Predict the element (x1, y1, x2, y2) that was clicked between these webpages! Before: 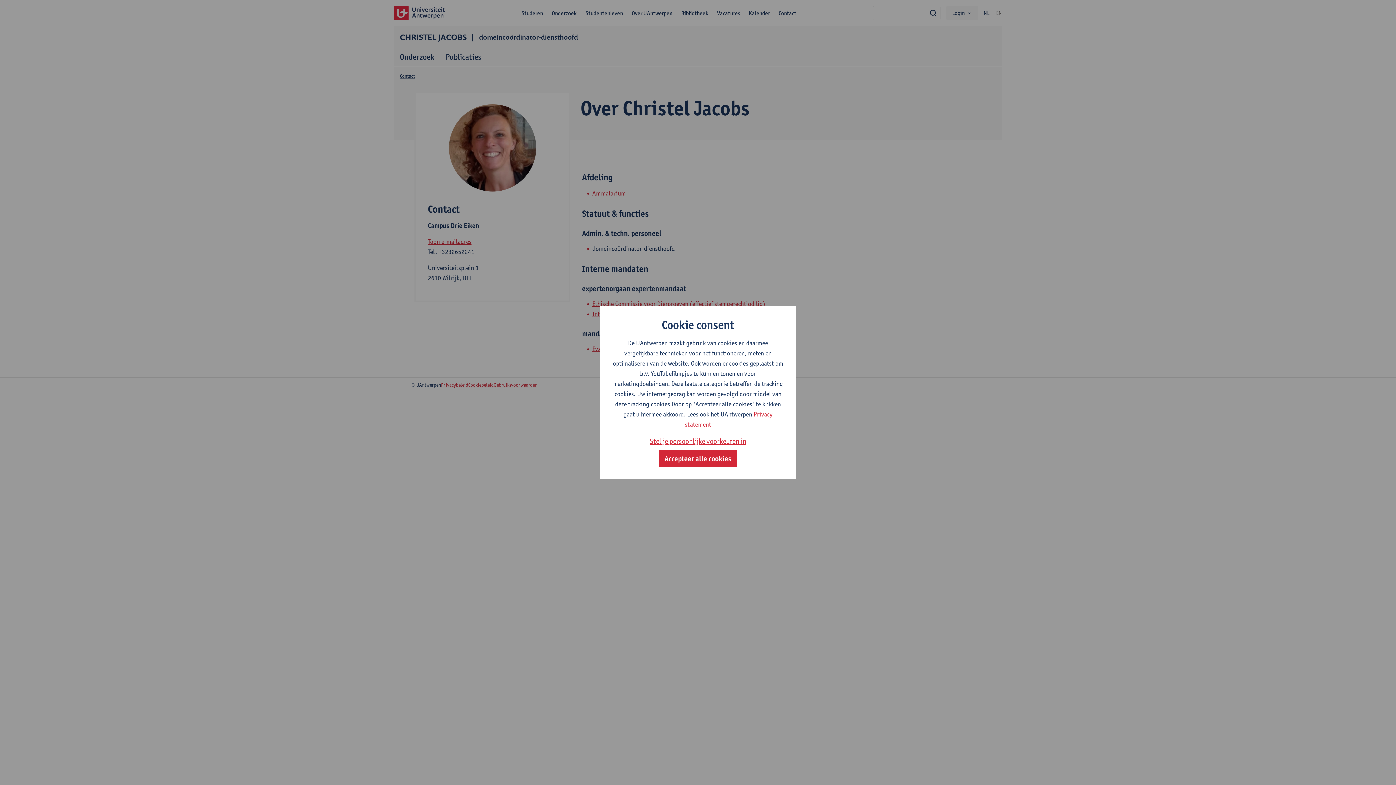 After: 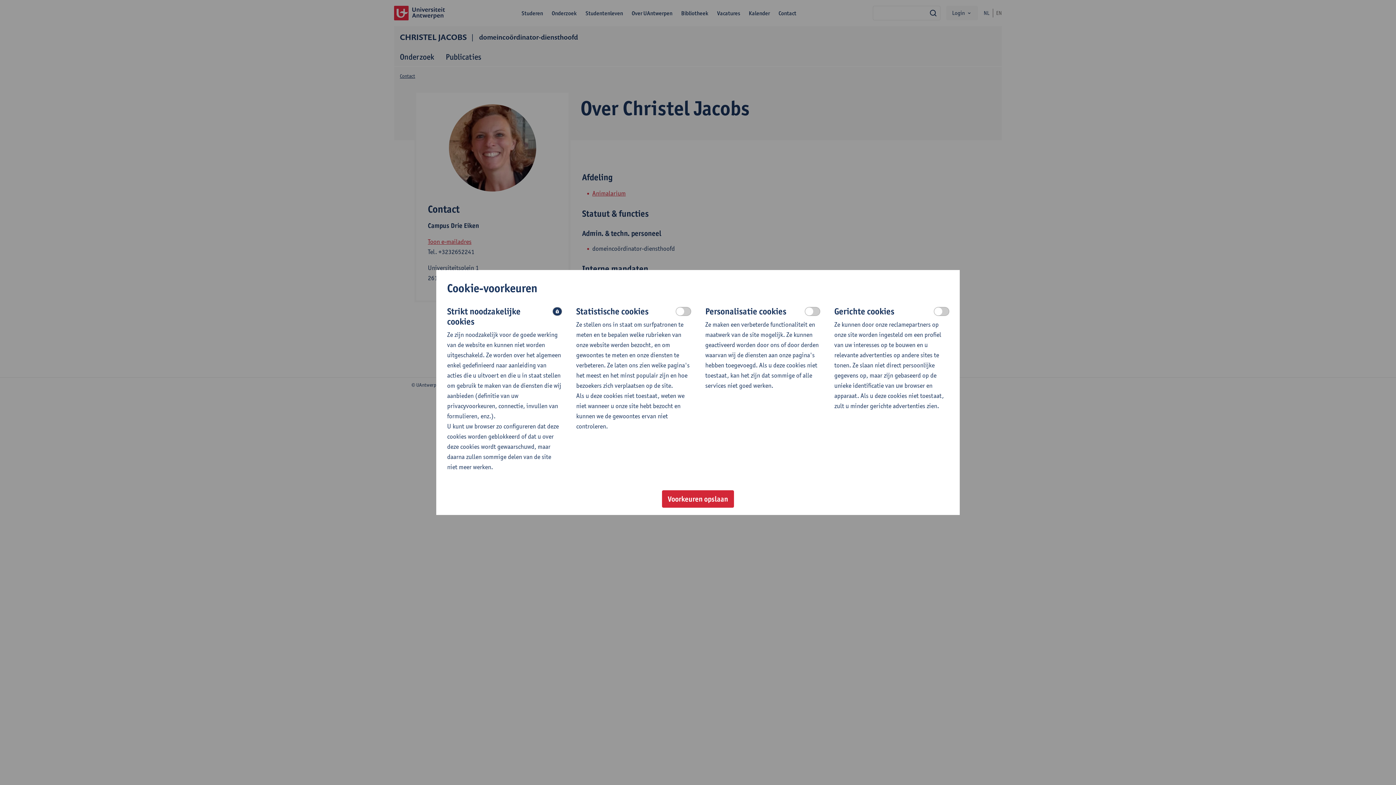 Action: bbox: (650, 435, 746, 447) label: Stel je persoonlijke voorkeuren in